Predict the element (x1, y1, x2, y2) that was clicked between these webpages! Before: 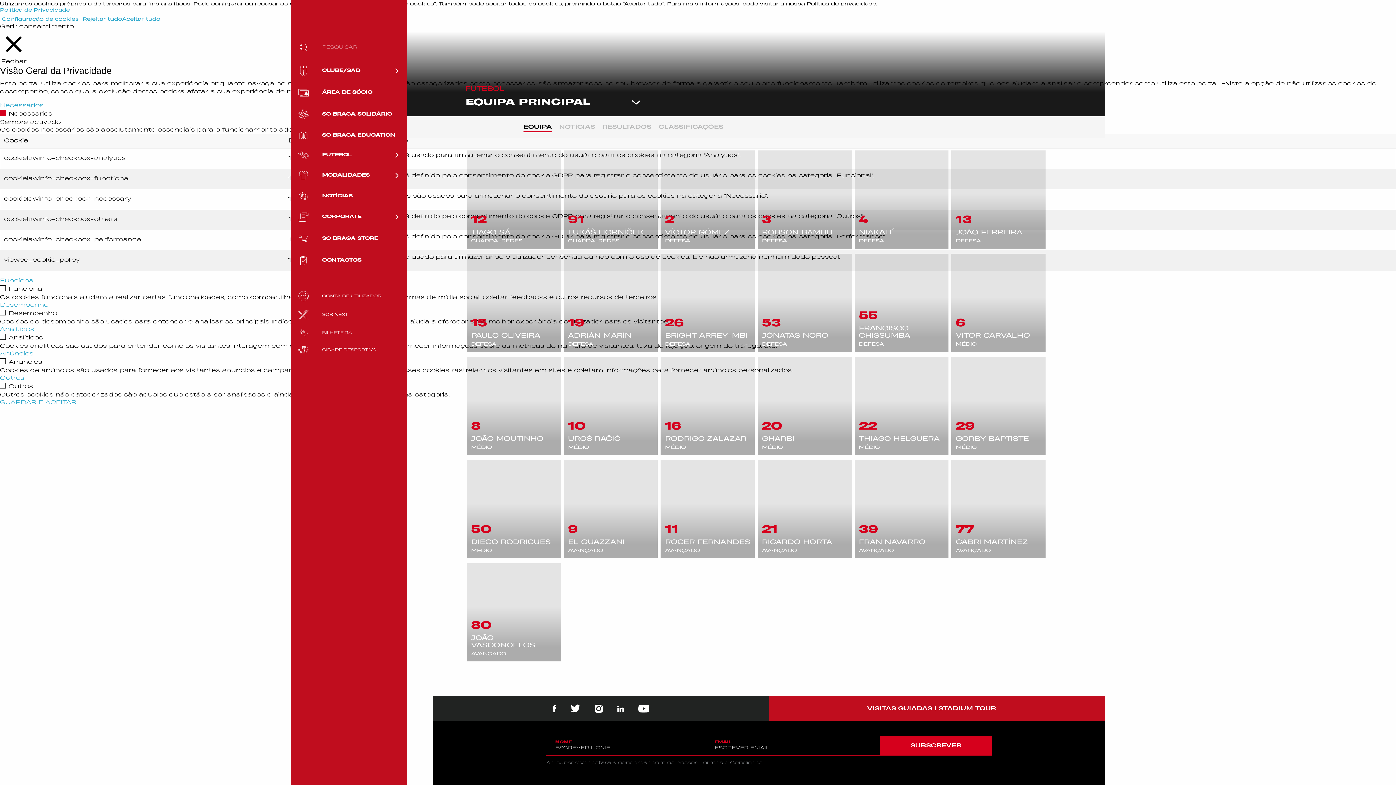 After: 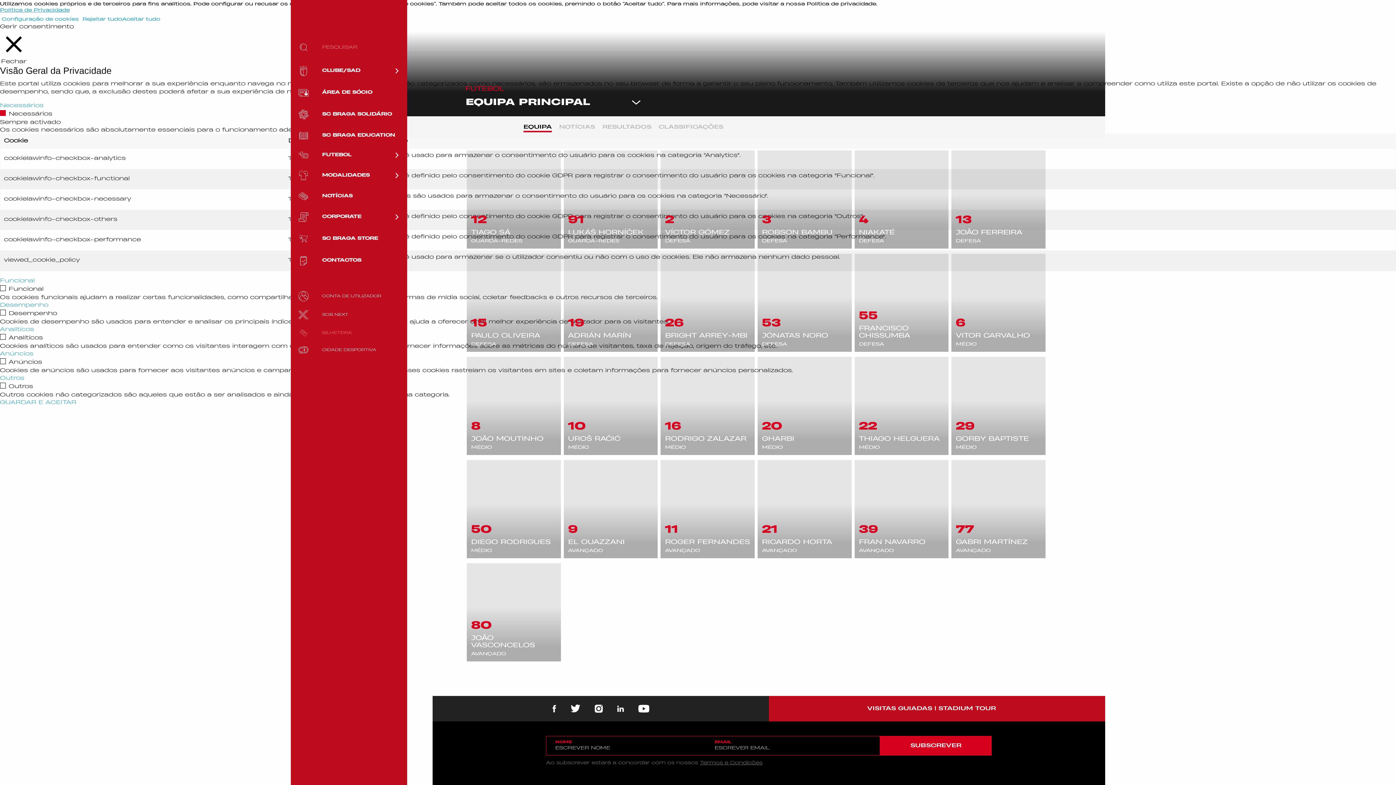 Action: label: 	BILHETEIRA bbox: (290, 328, 407, 337)